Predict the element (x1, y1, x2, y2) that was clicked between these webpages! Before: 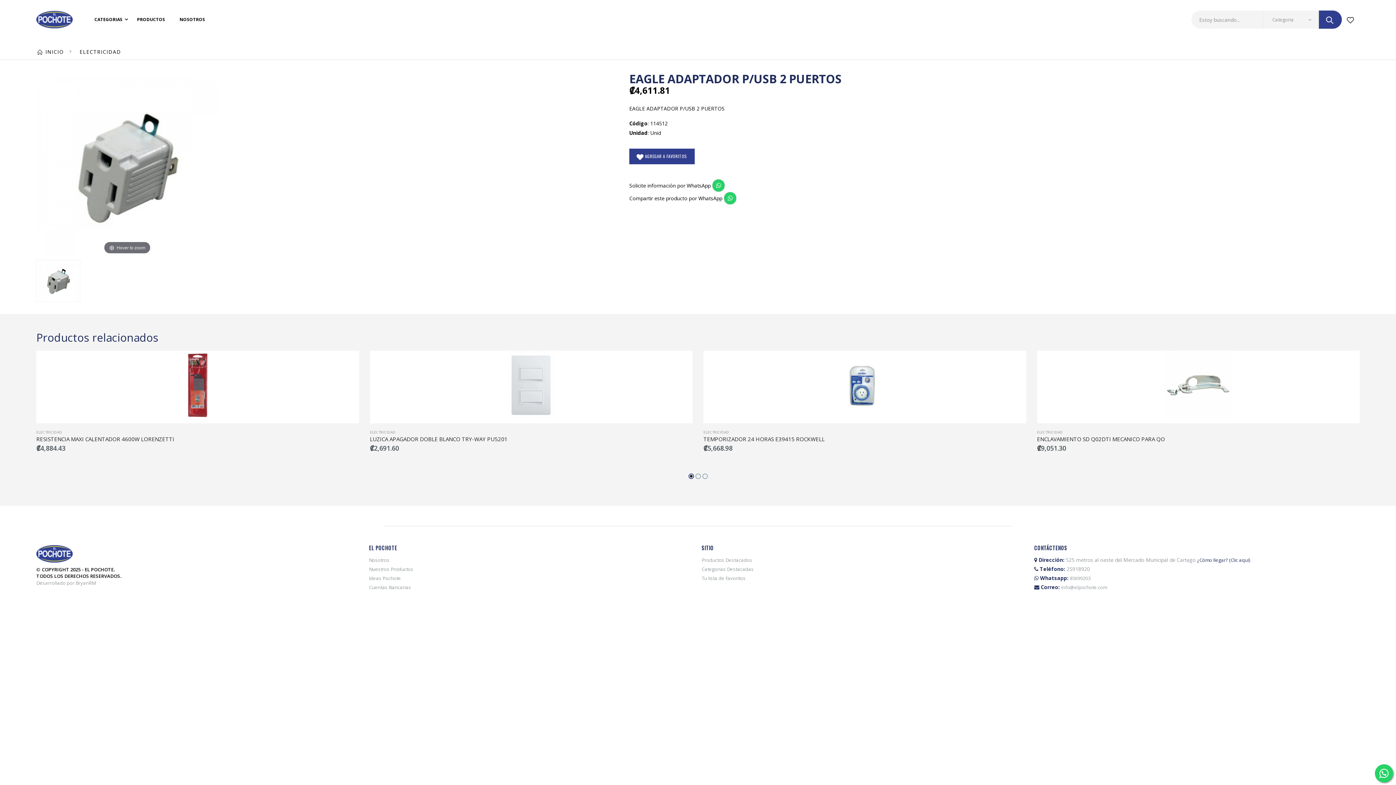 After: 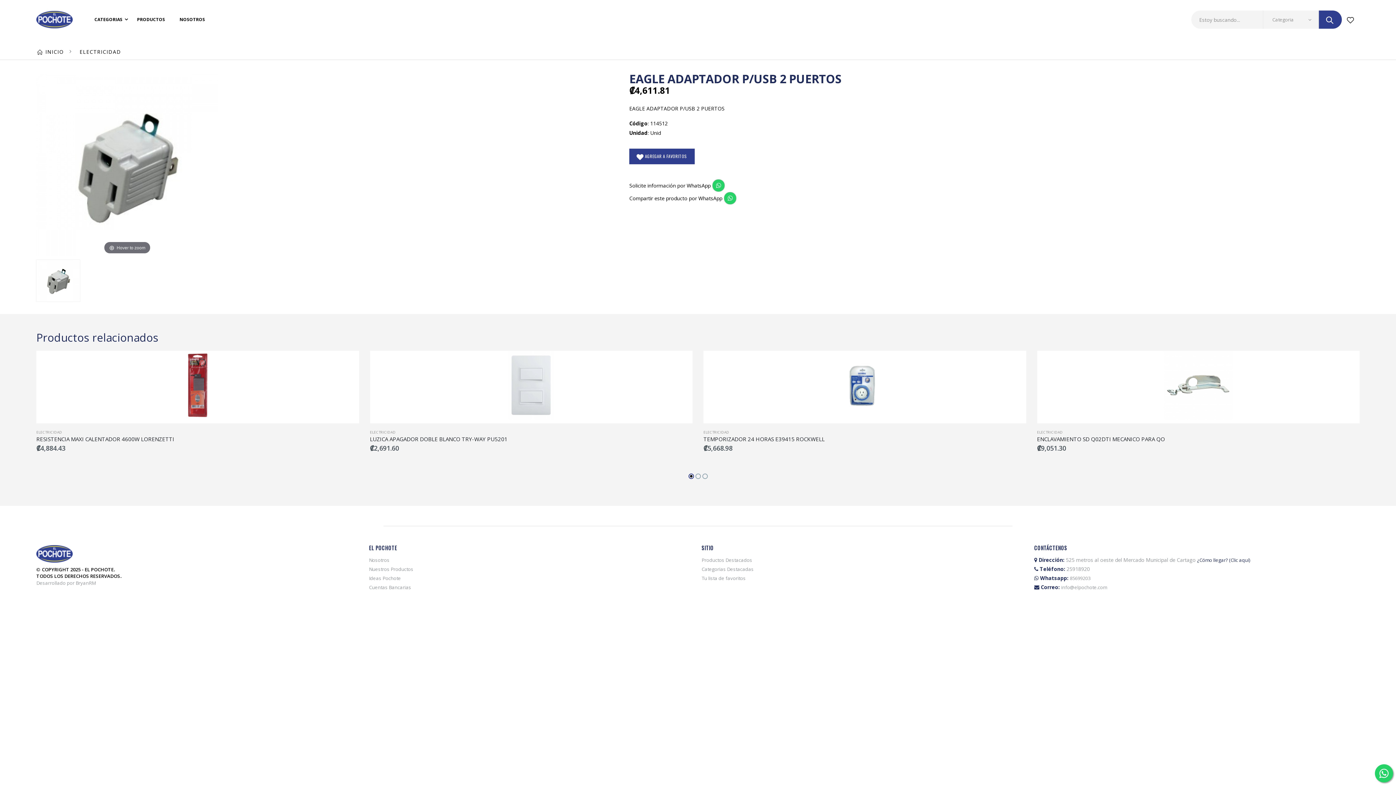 Action: label: Hover to zoom bbox: (36, 74, 618, 256)